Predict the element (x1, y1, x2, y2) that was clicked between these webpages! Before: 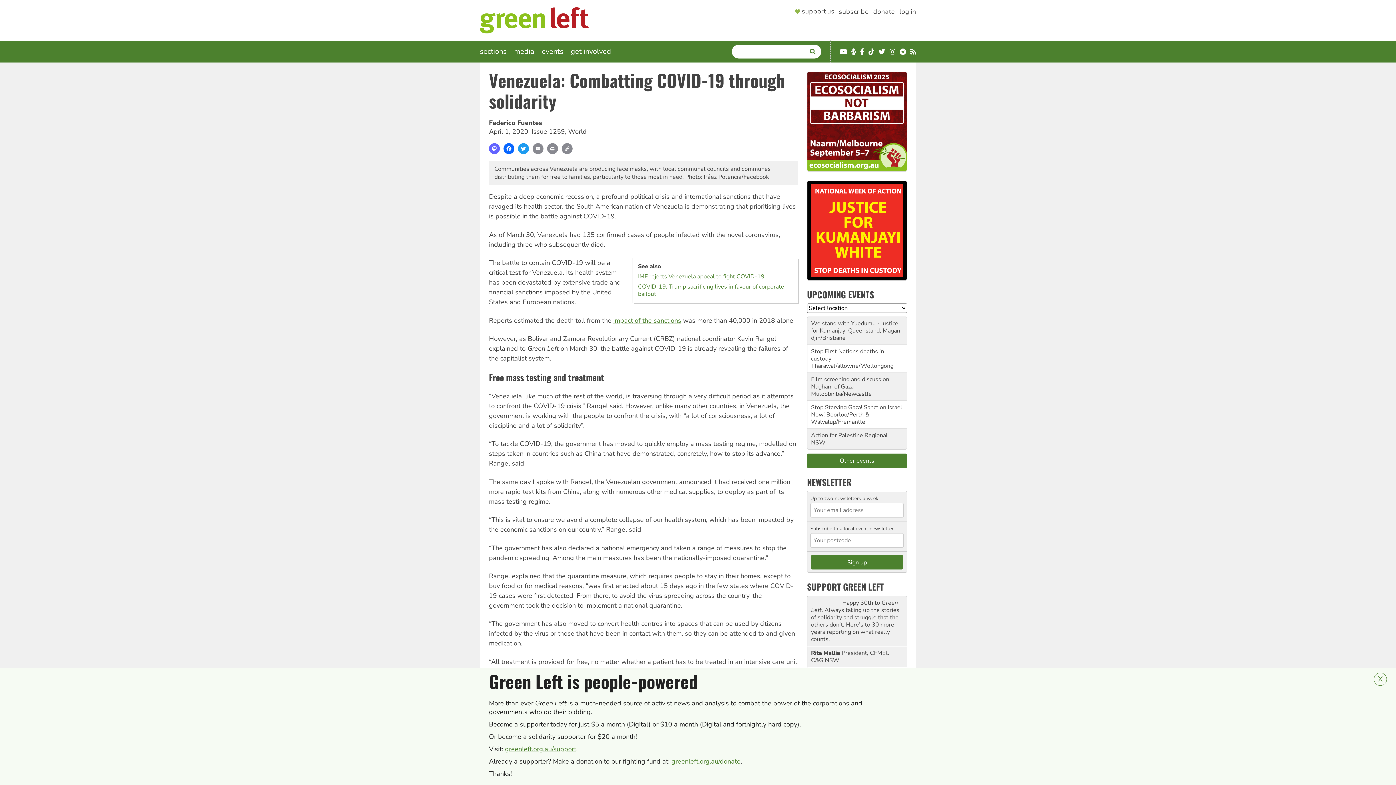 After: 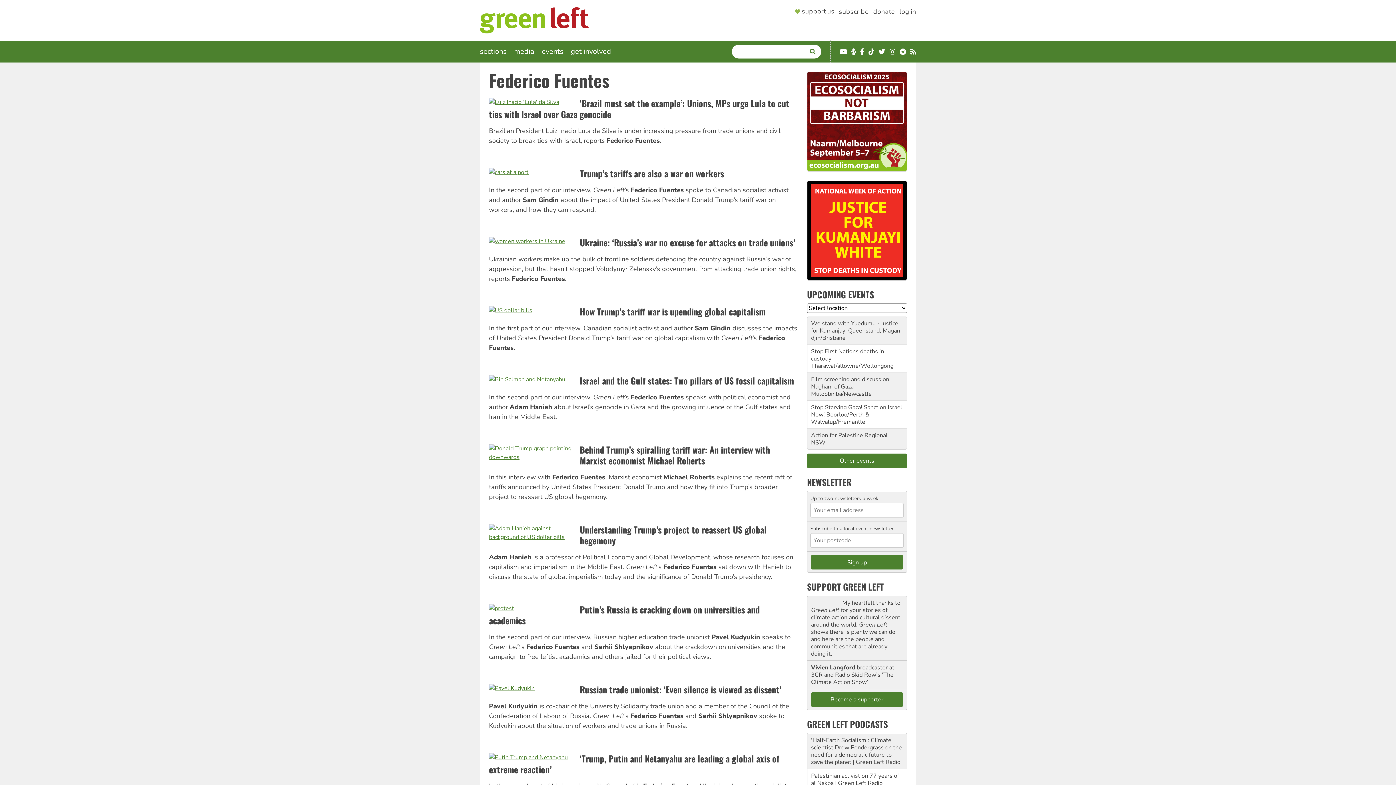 Action: label: Federico Fuentes bbox: (489, 118, 542, 127)